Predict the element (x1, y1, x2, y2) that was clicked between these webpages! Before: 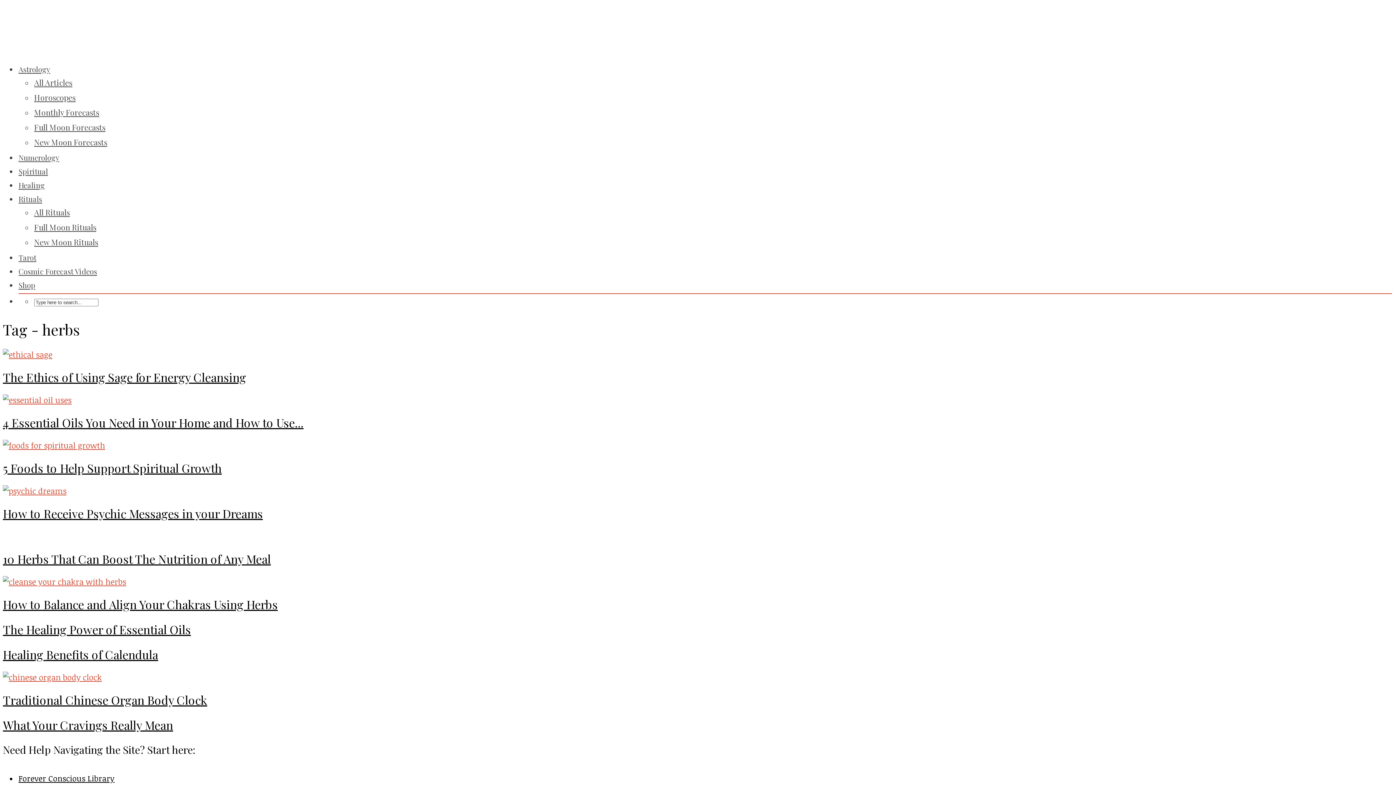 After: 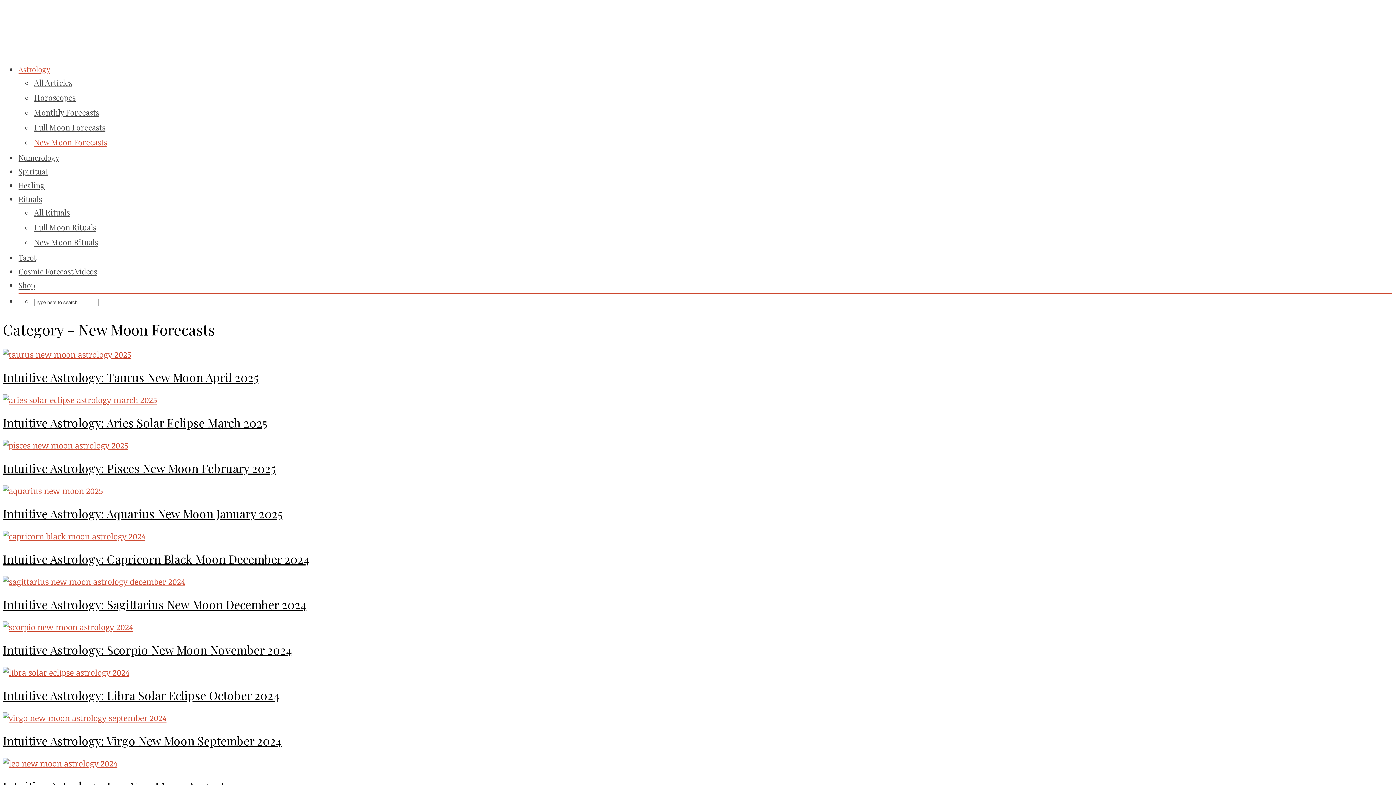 Action: bbox: (34, 137, 107, 147) label: New Moon Forecasts